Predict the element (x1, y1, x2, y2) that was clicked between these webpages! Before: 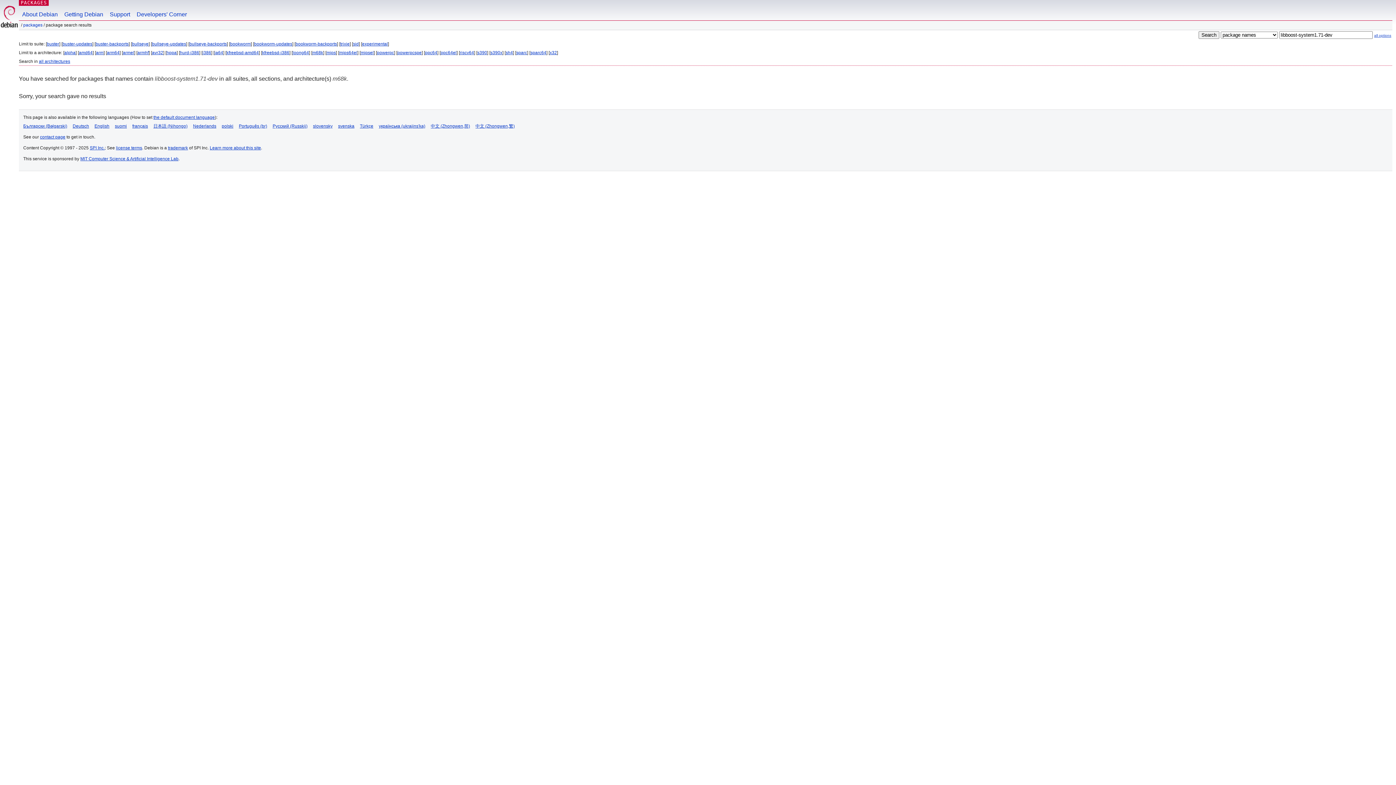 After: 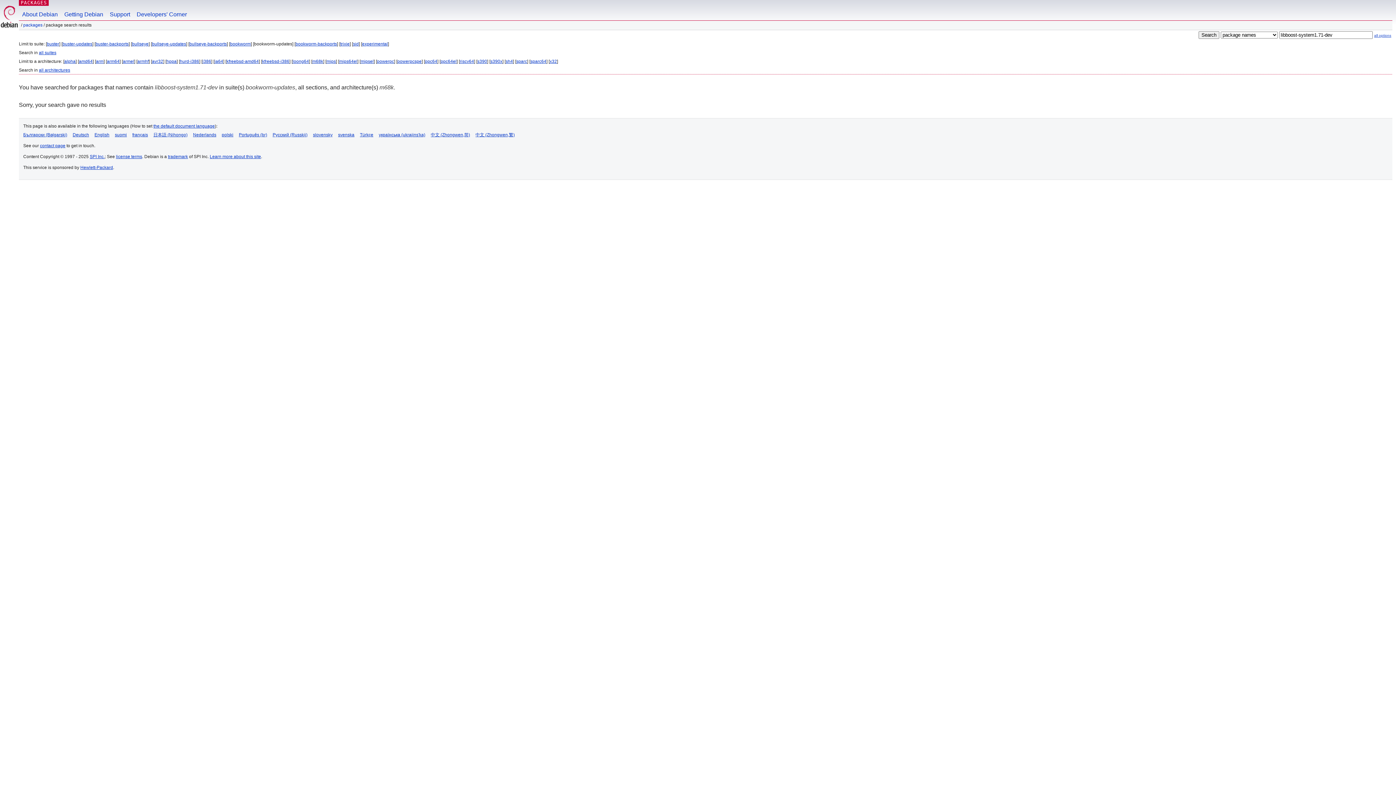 Action: label: bookworm-updates bbox: (254, 41, 292, 46)